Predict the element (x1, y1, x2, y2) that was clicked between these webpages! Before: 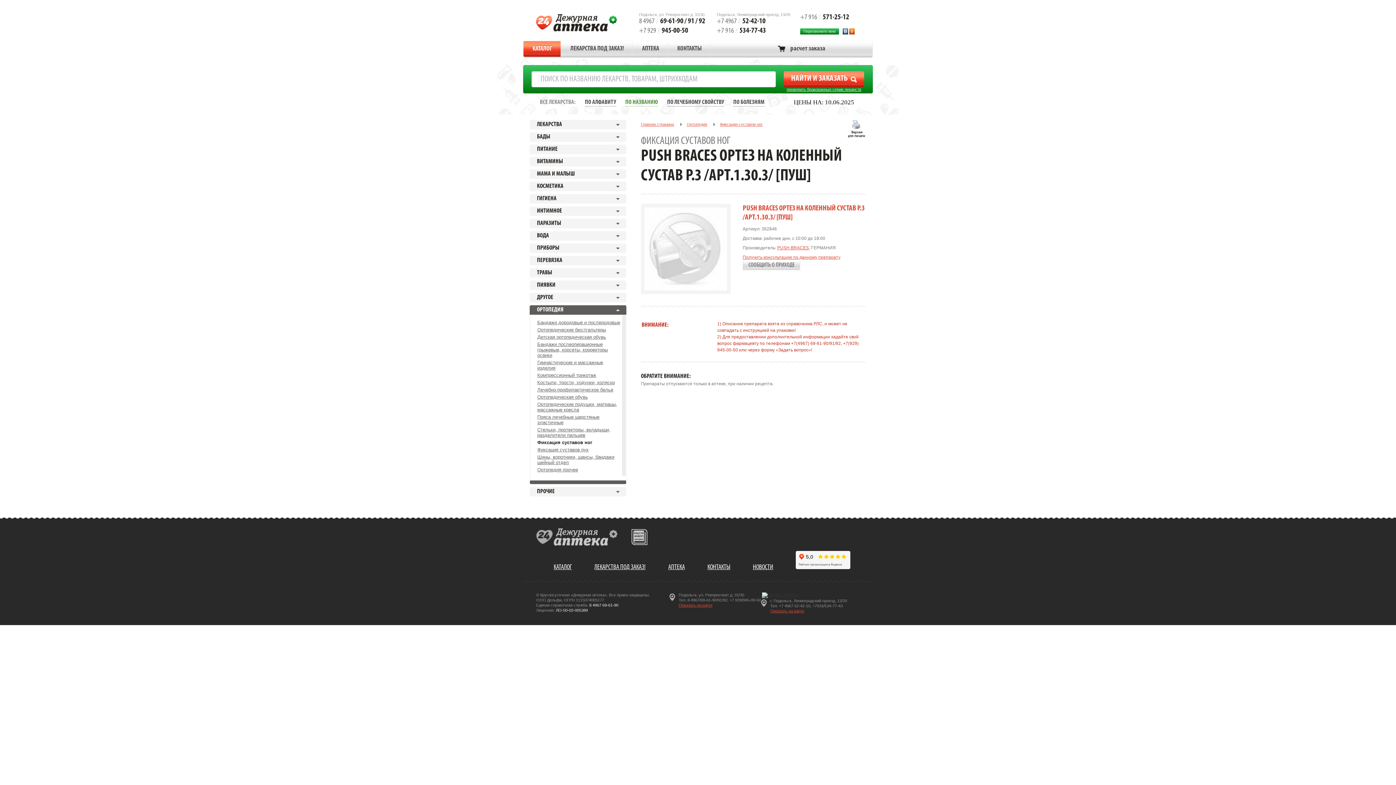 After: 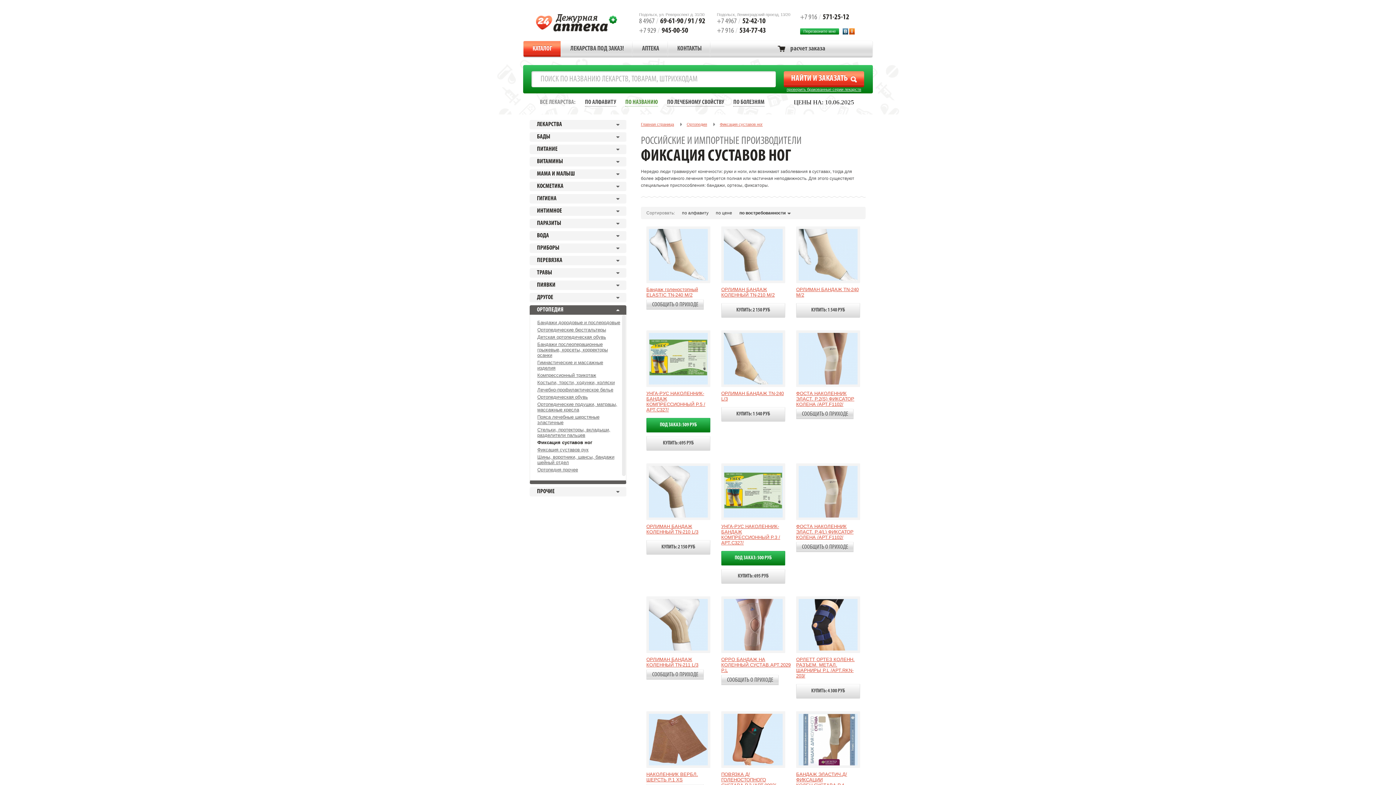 Action: bbox: (720, 122, 762, 126) label: Фиксация суставов ног